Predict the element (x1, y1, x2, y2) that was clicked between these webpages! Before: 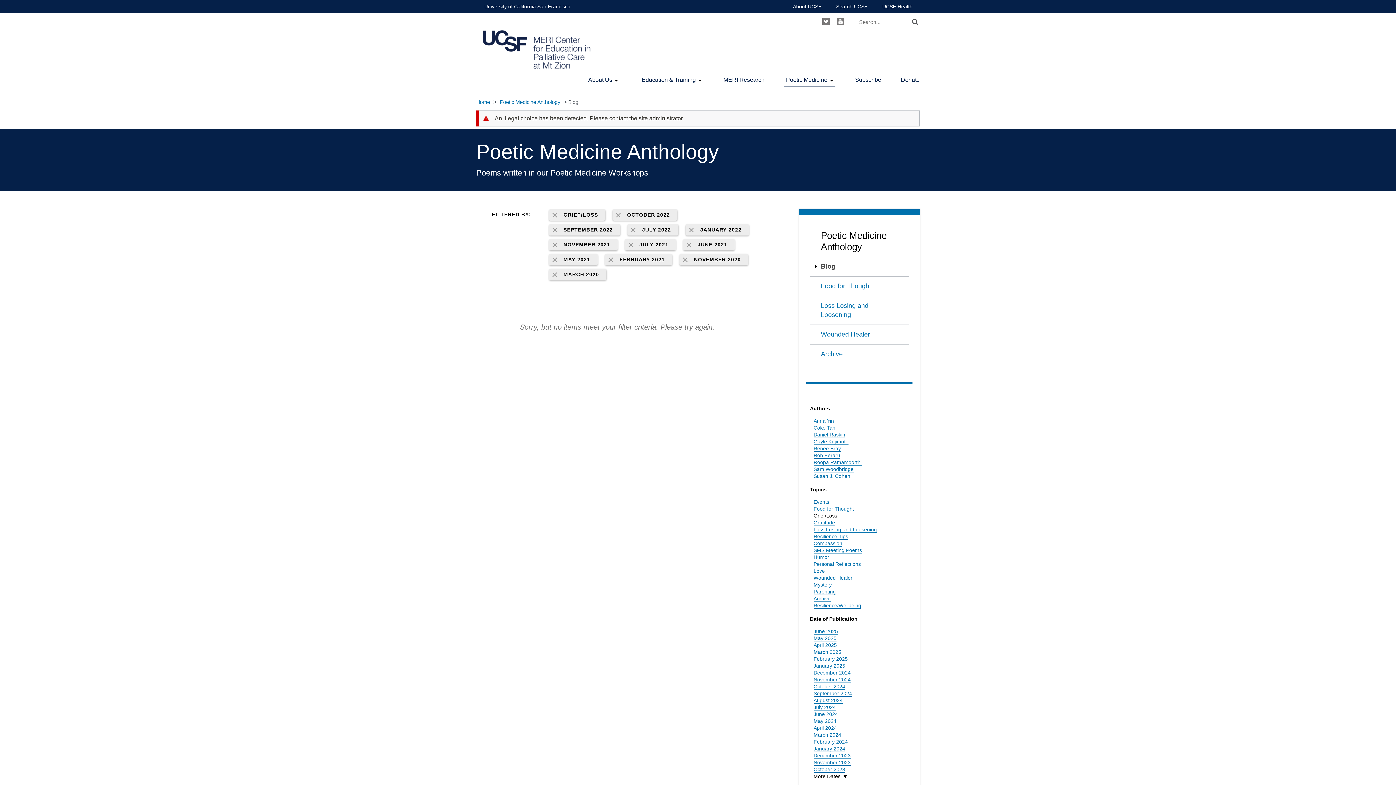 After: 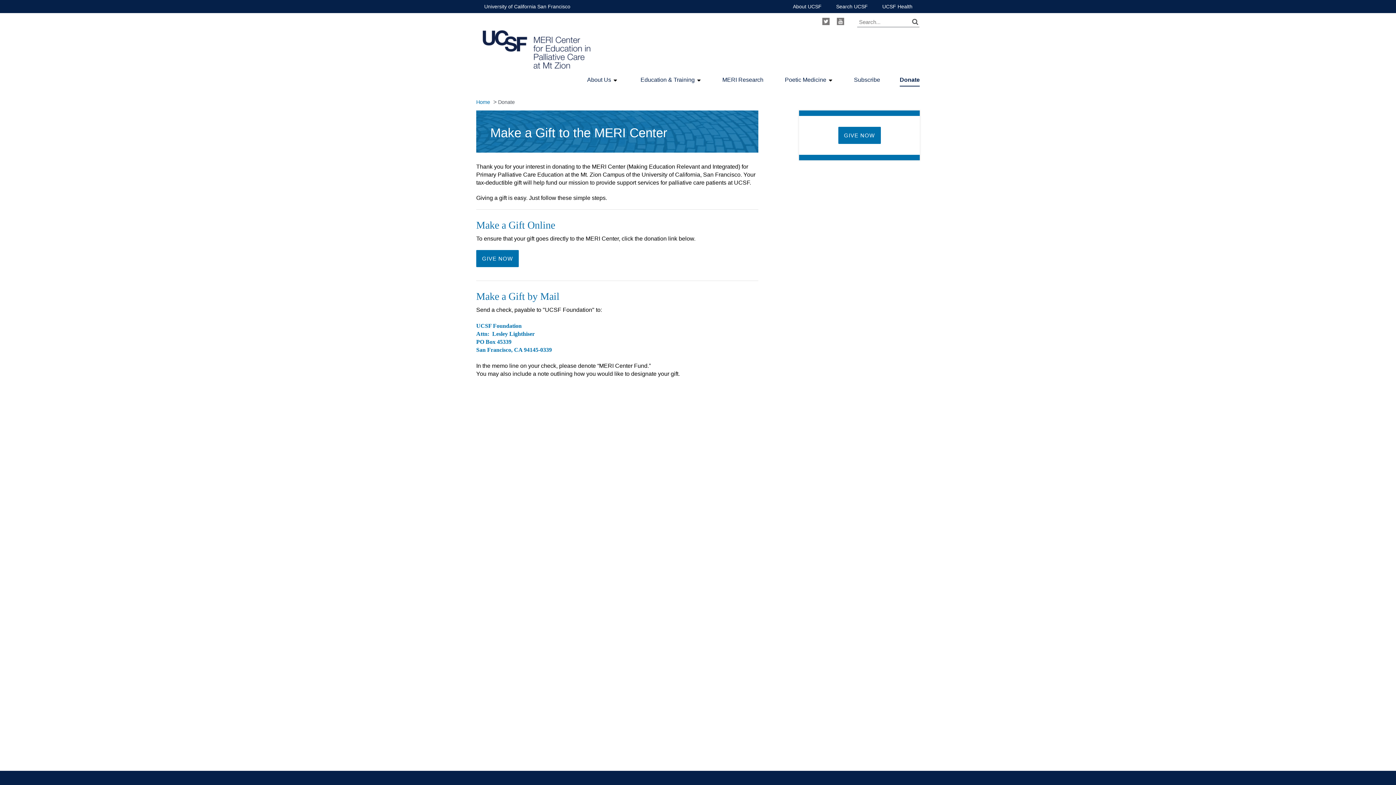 Action: label: Donate bbox: (901, 75, 920, 83)